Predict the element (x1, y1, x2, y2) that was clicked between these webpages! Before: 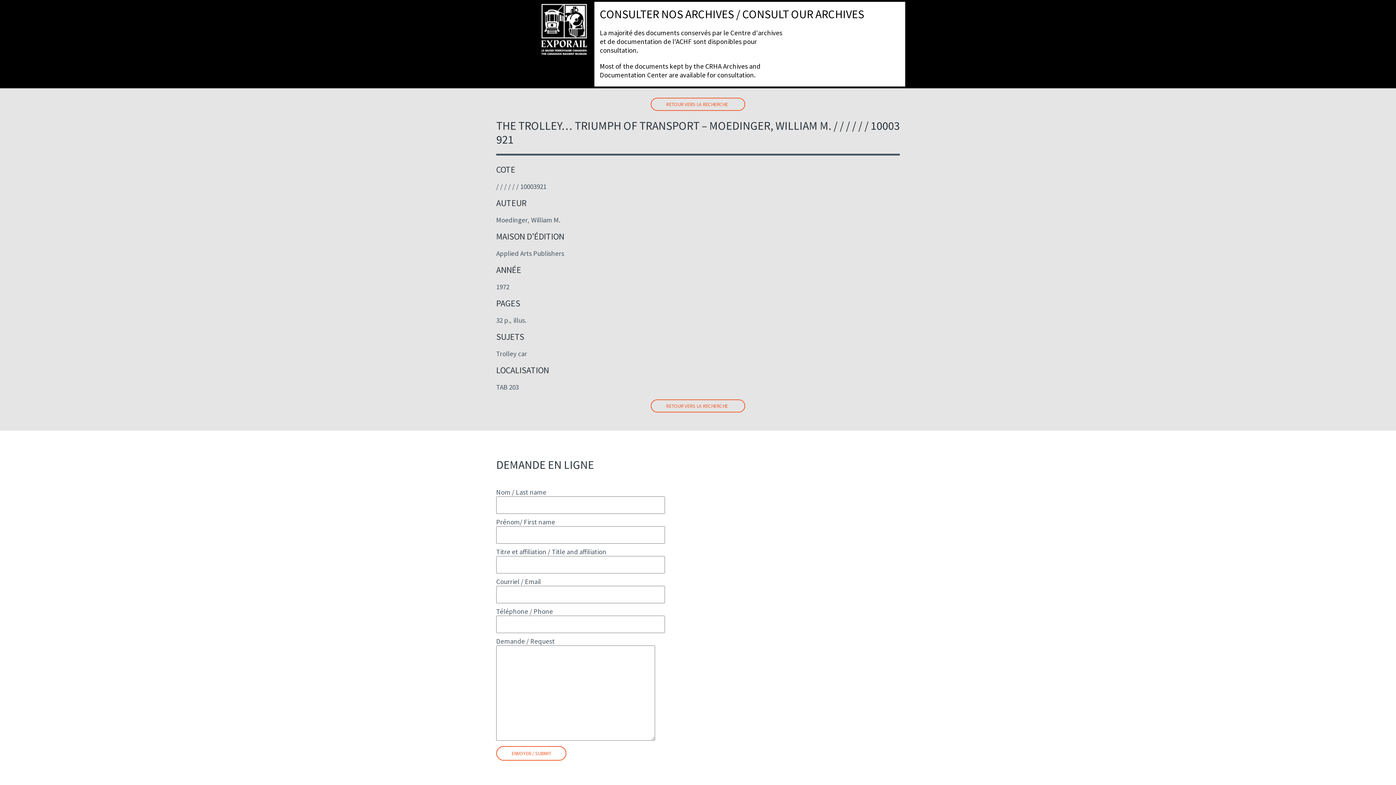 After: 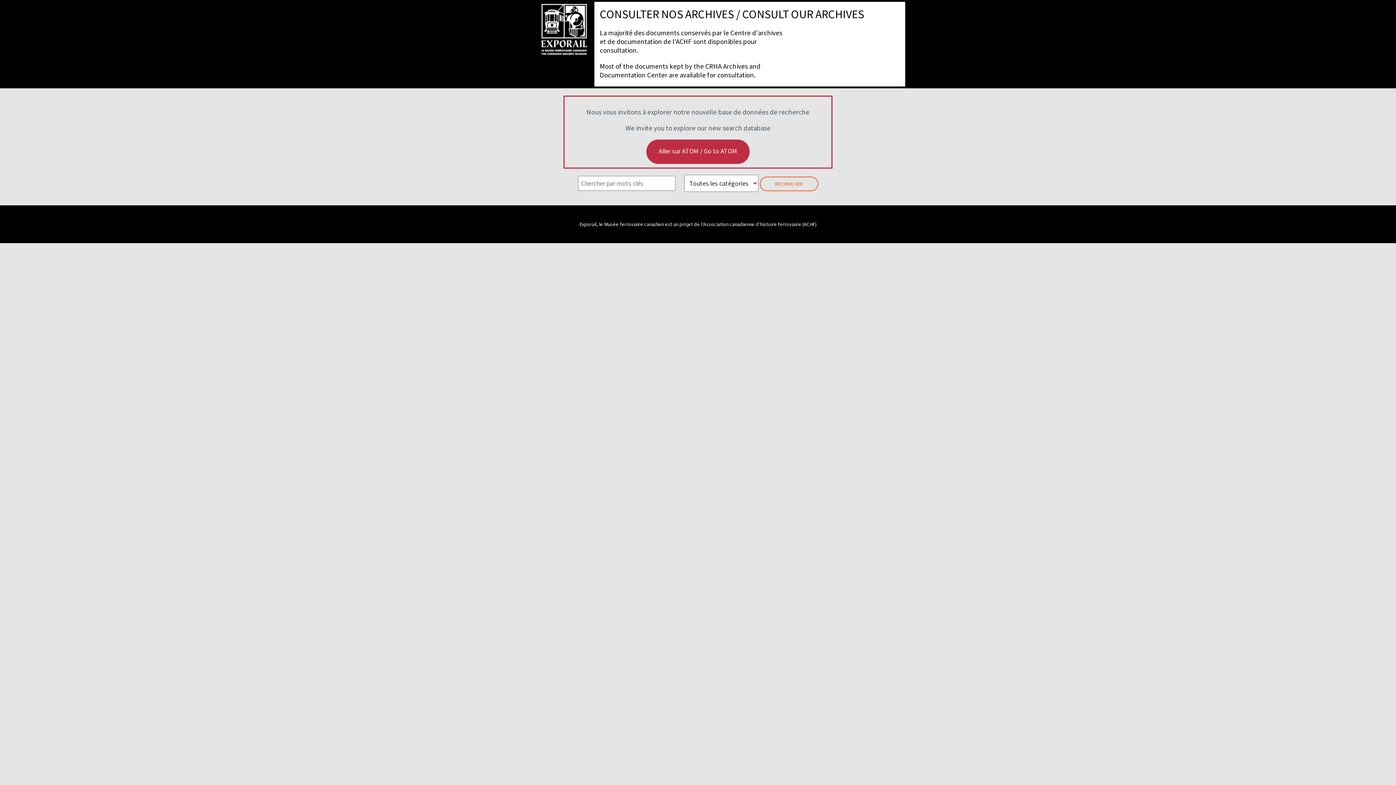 Action: bbox: (539, 1, 589, 57)